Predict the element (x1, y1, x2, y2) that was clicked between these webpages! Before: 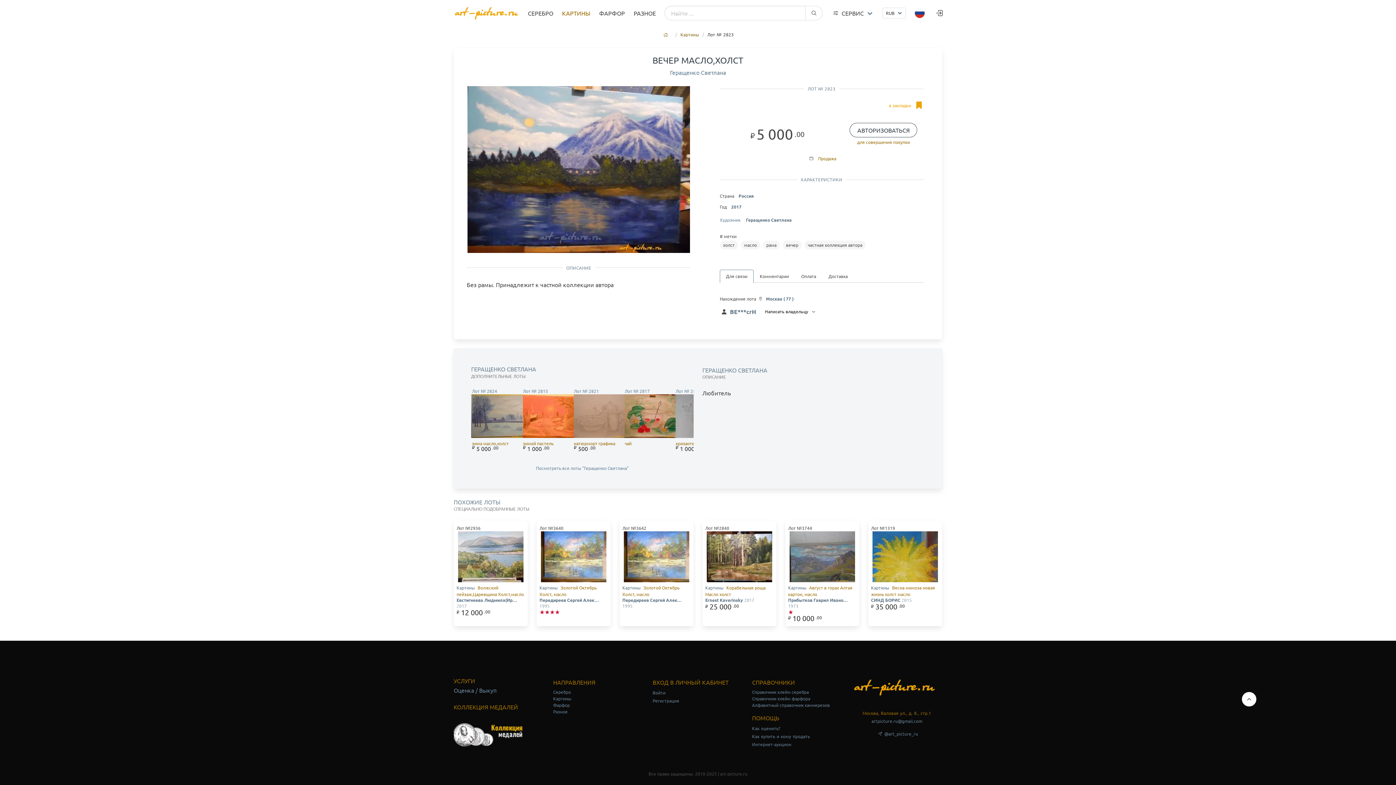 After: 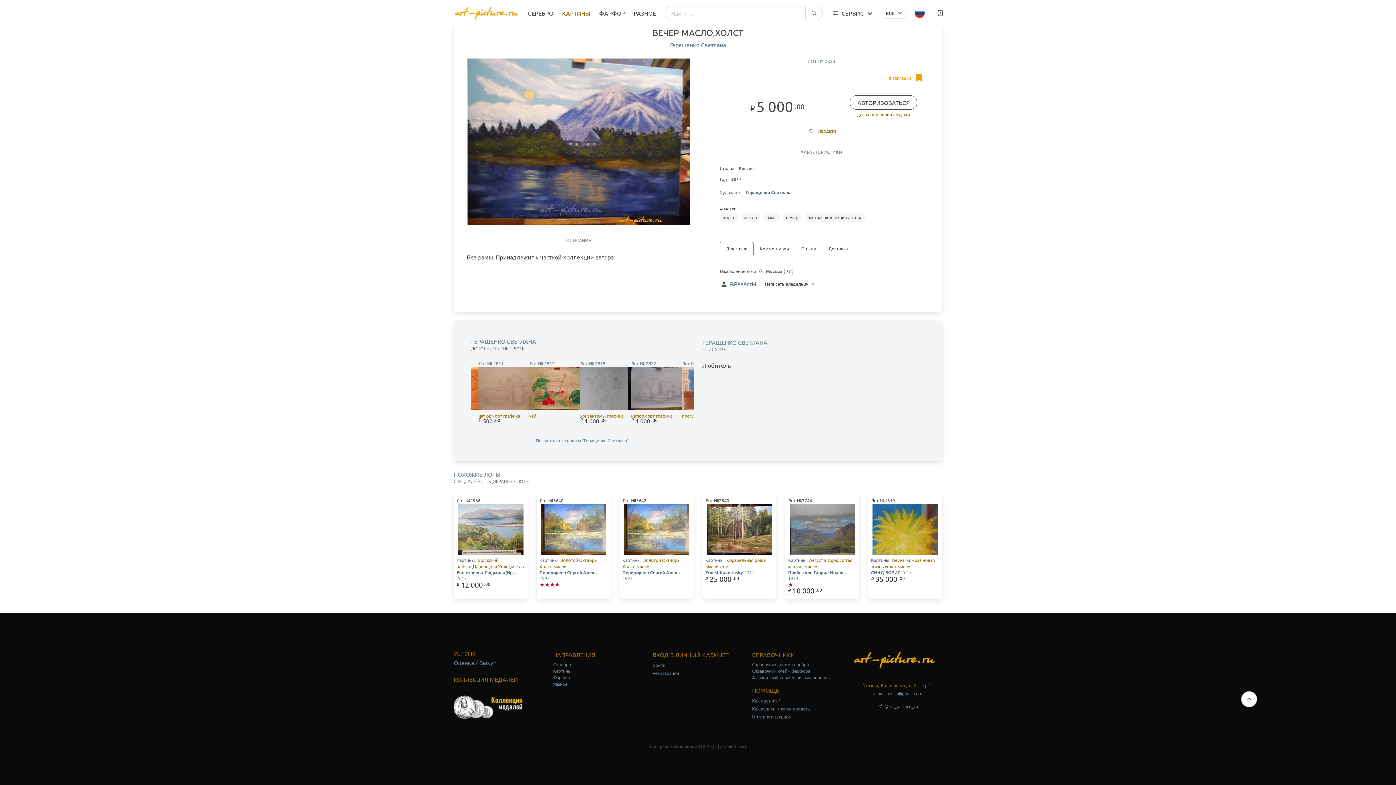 Action: bbox: (1242, 692, 1256, 706)